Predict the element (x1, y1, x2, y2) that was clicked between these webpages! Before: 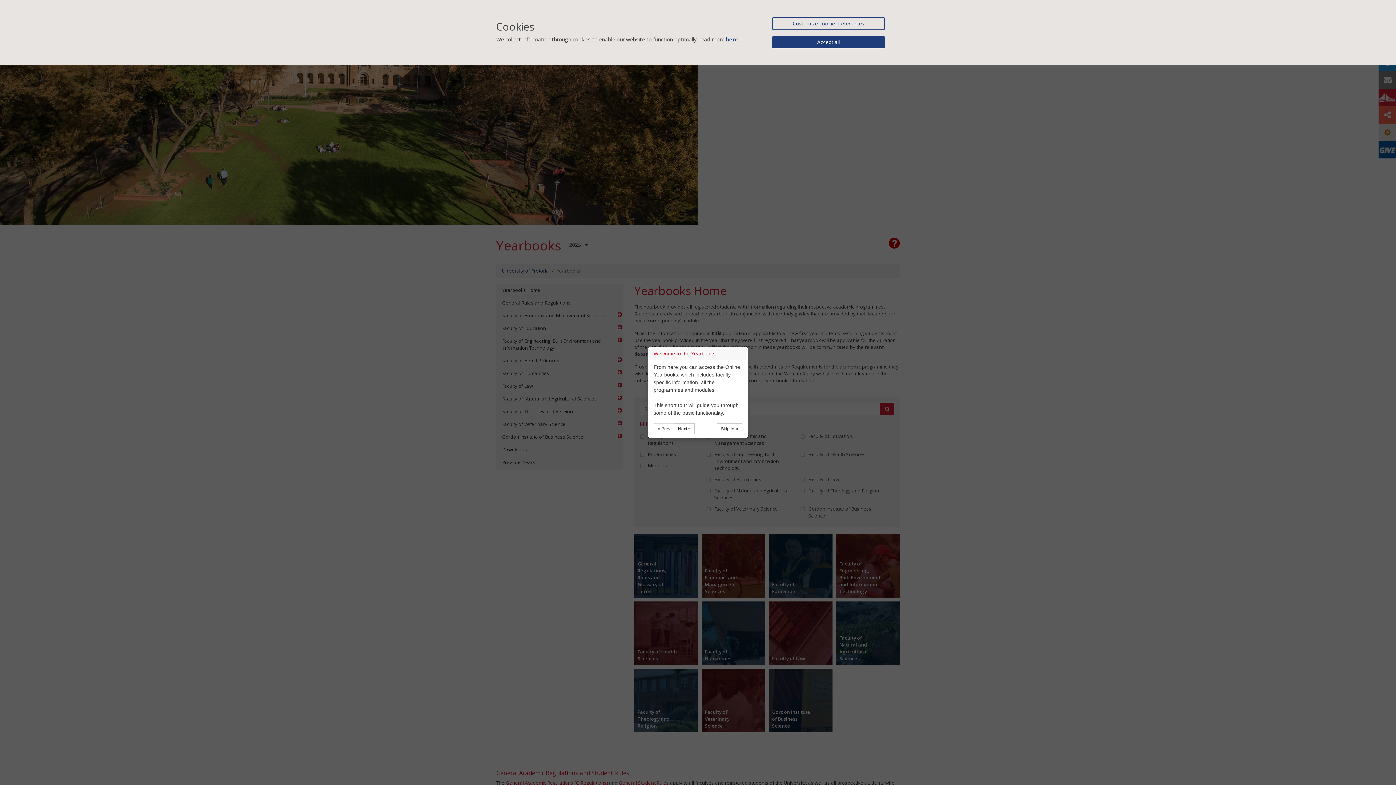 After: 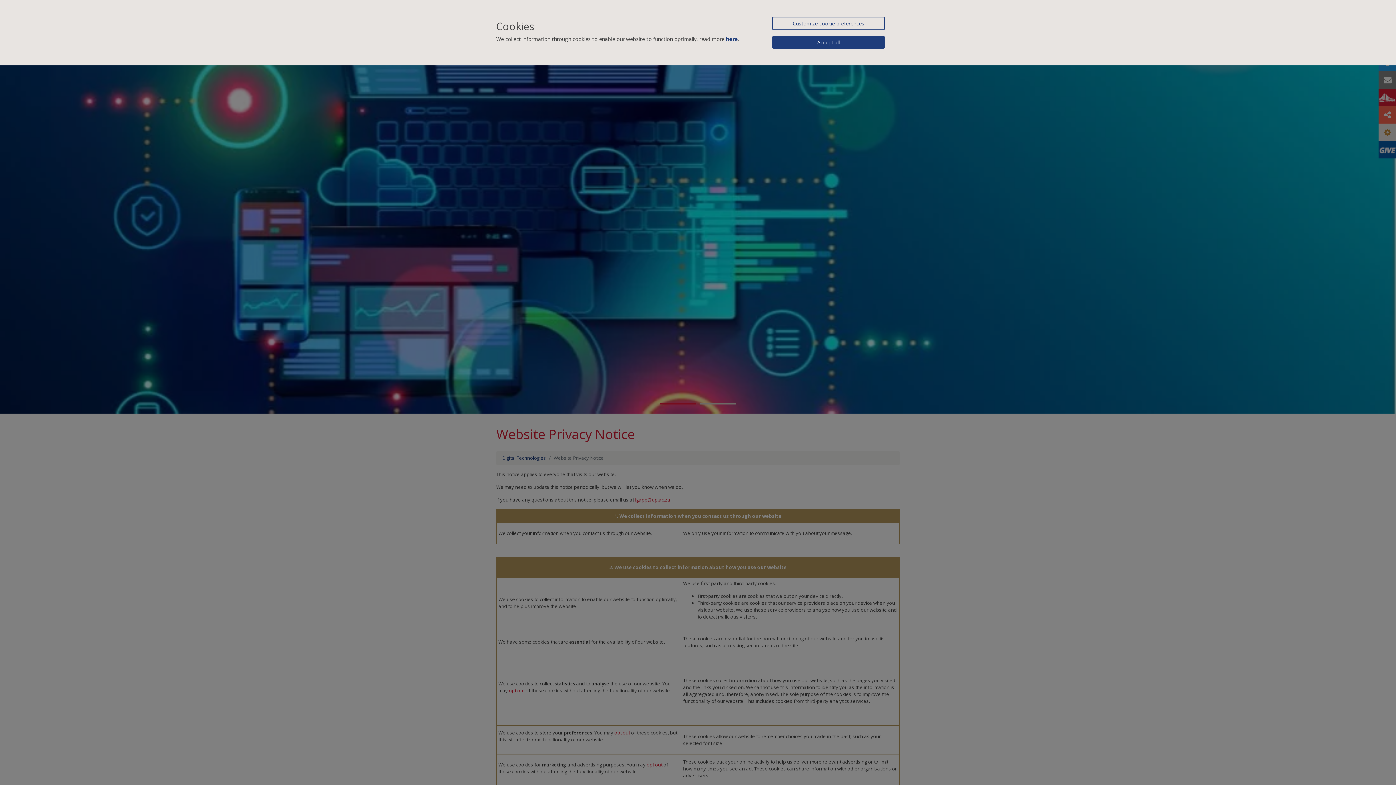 Action: bbox: (726, 36, 738, 42) label: here